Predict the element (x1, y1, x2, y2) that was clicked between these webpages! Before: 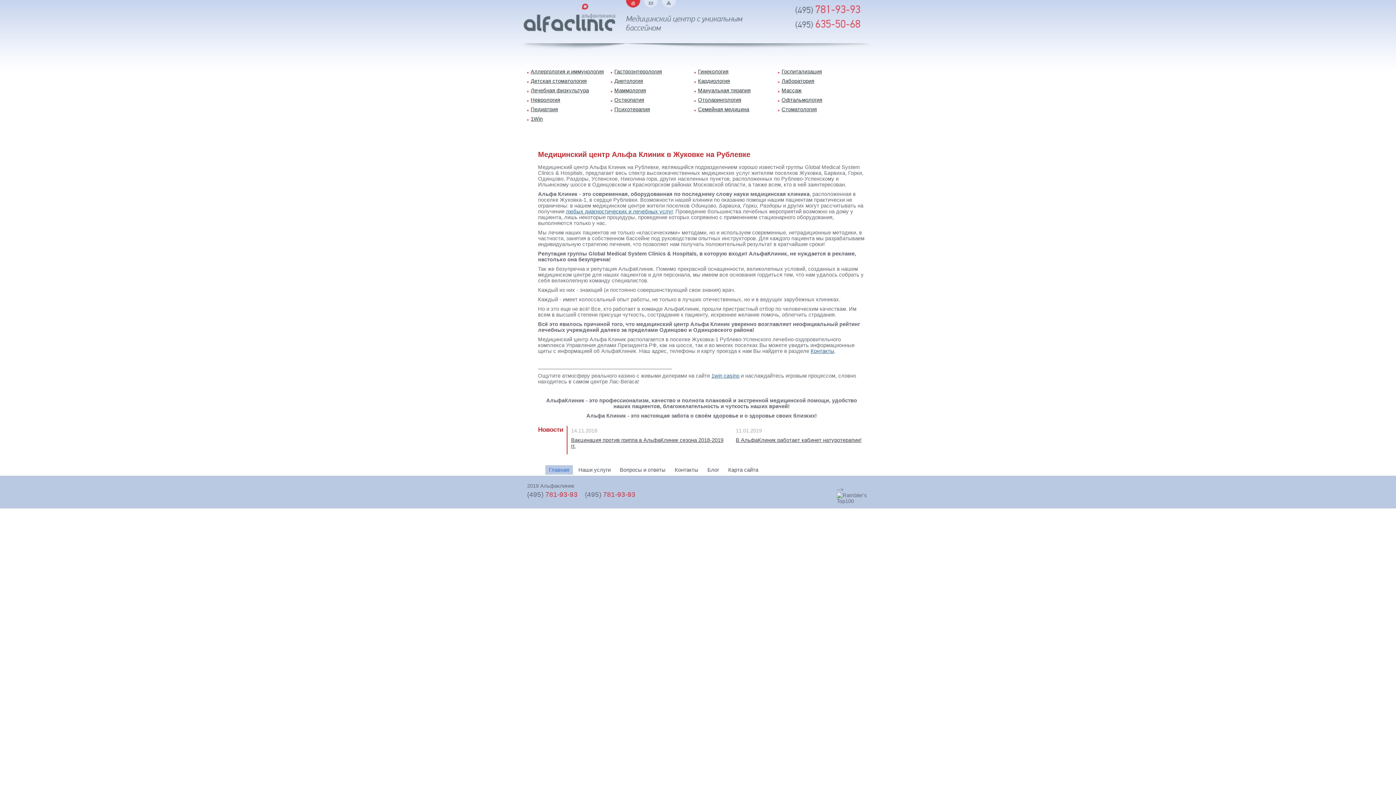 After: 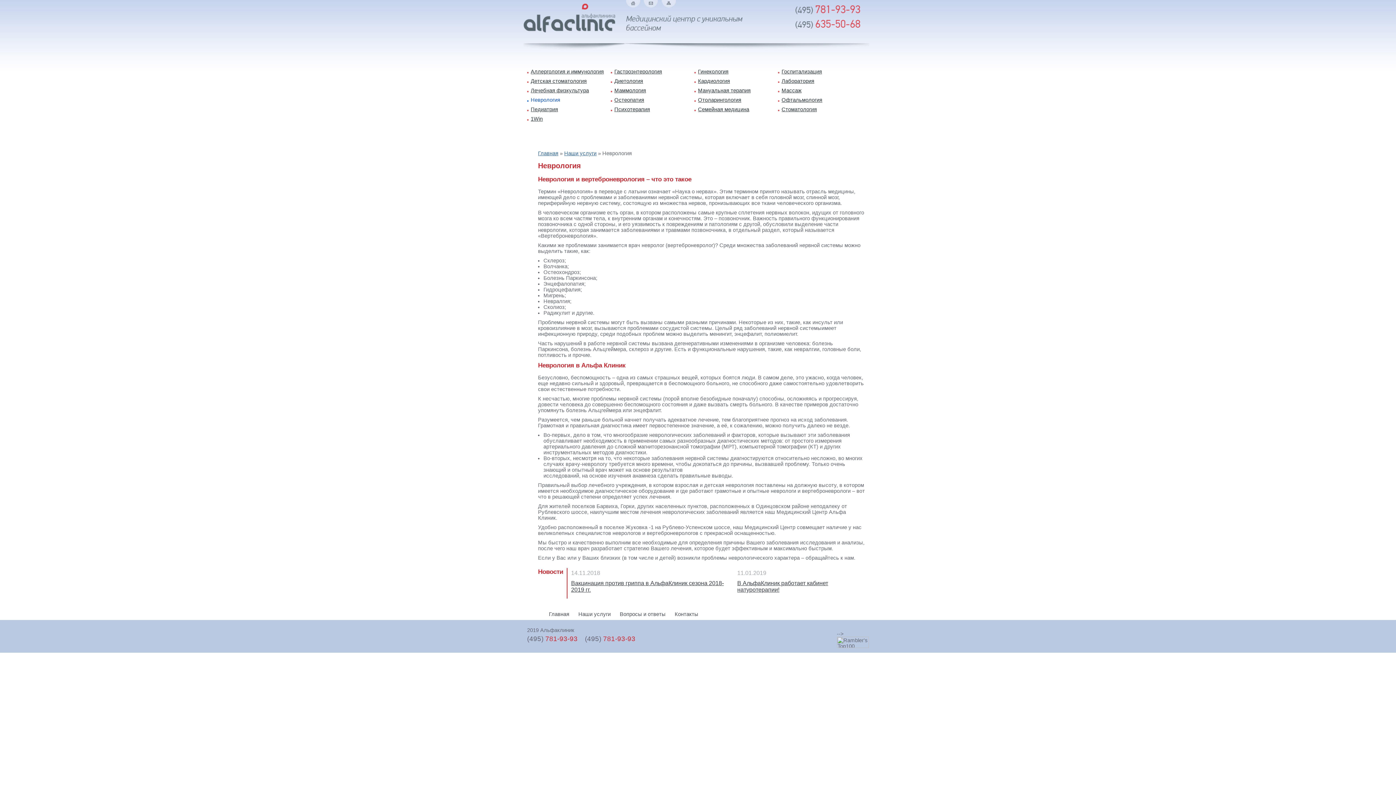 Action: label: Неврология bbox: (527, 97, 560, 102)